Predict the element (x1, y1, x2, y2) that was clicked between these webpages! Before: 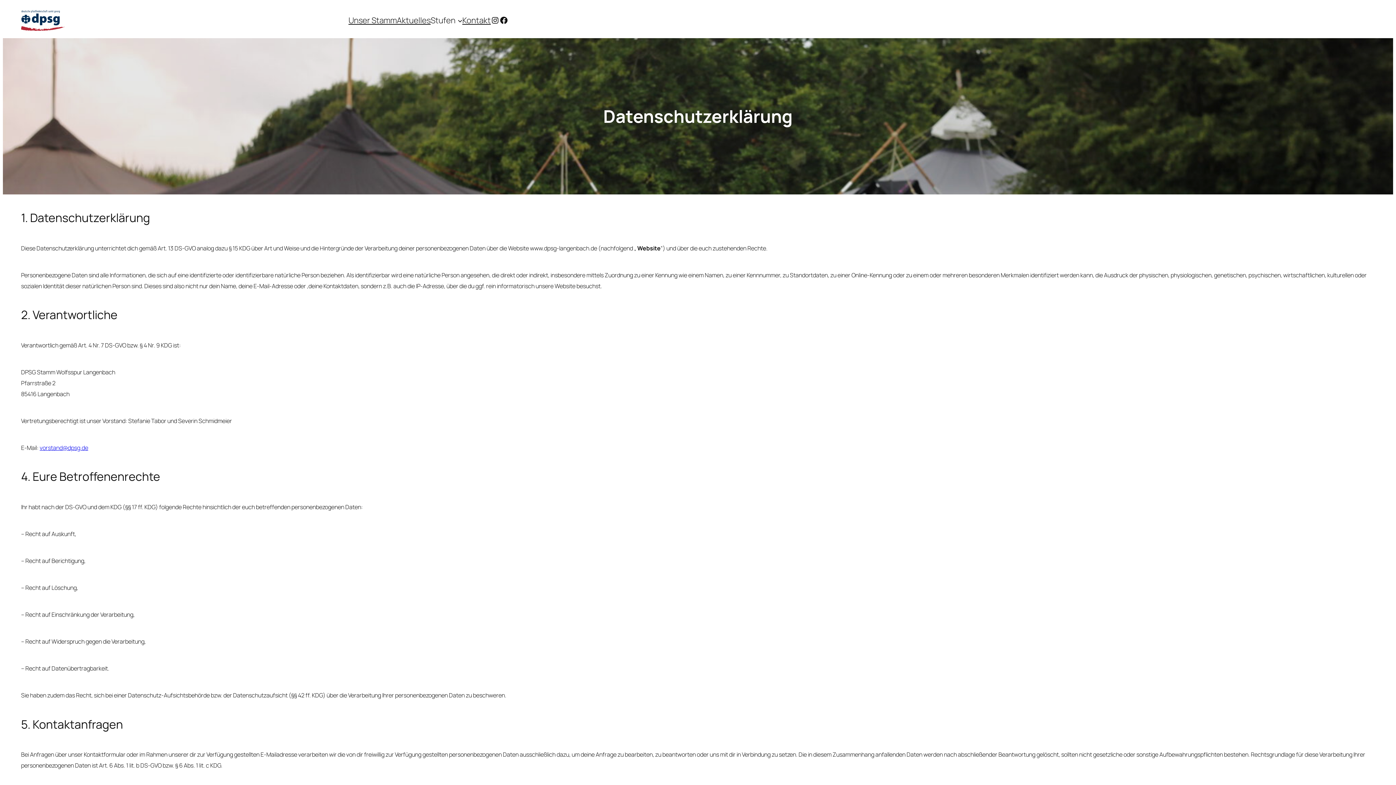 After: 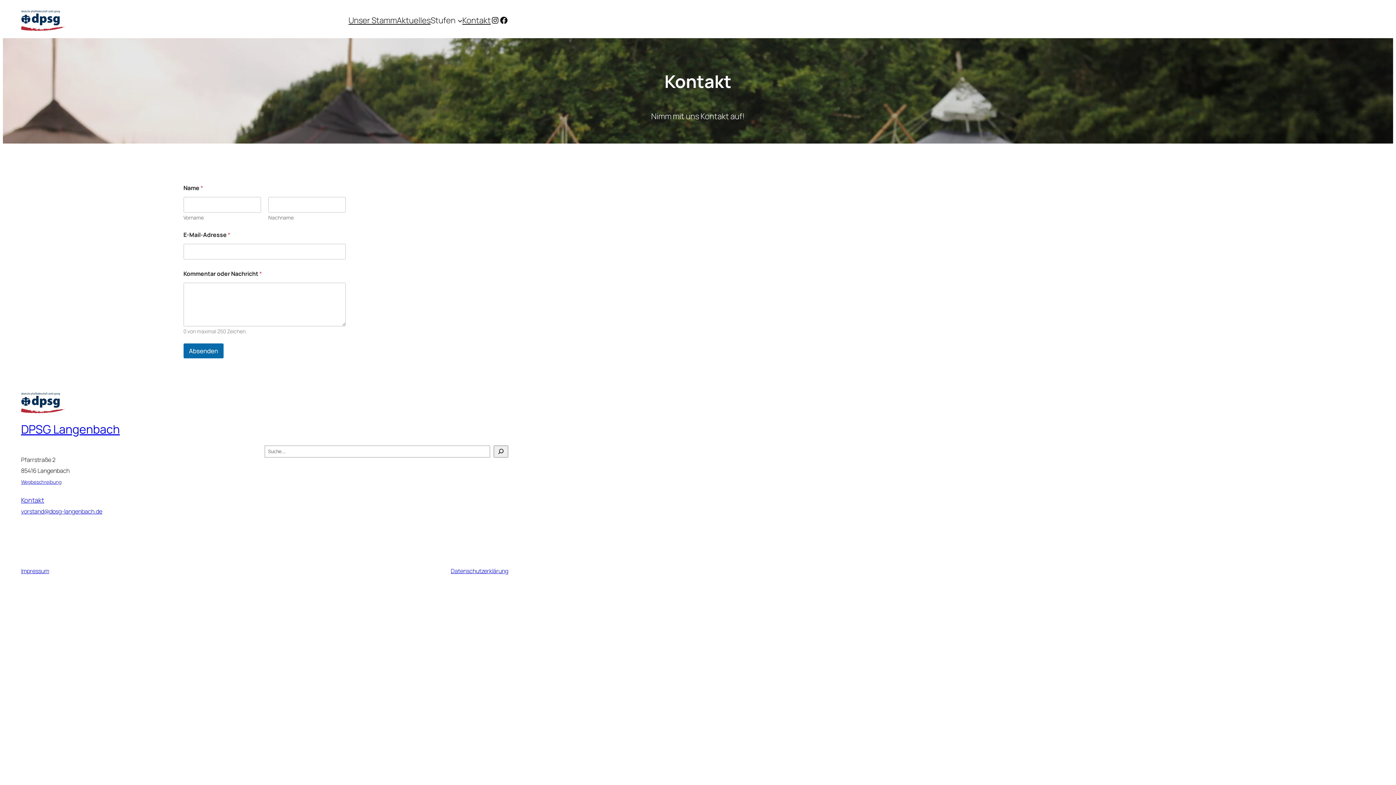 Action: bbox: (462, 15, 490, 25) label: Kontakt